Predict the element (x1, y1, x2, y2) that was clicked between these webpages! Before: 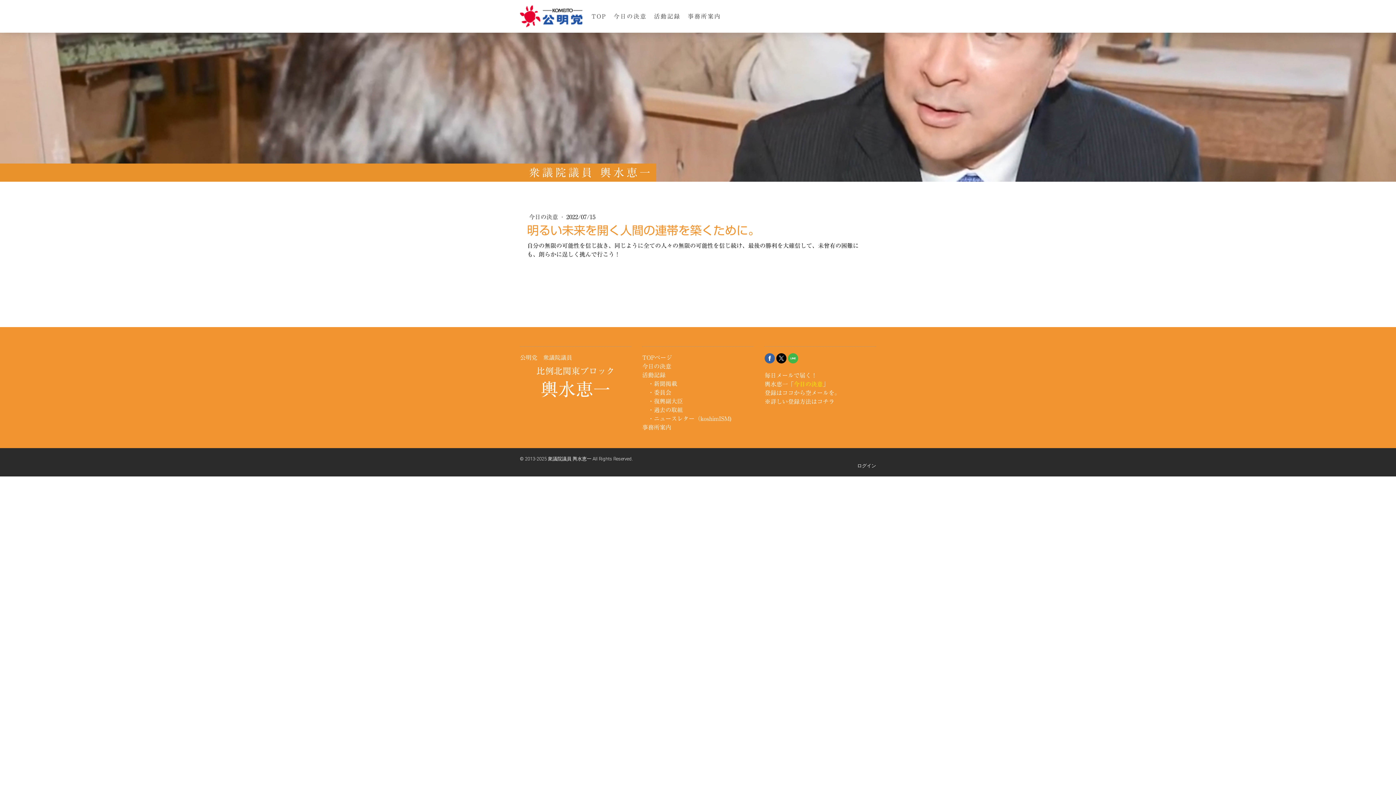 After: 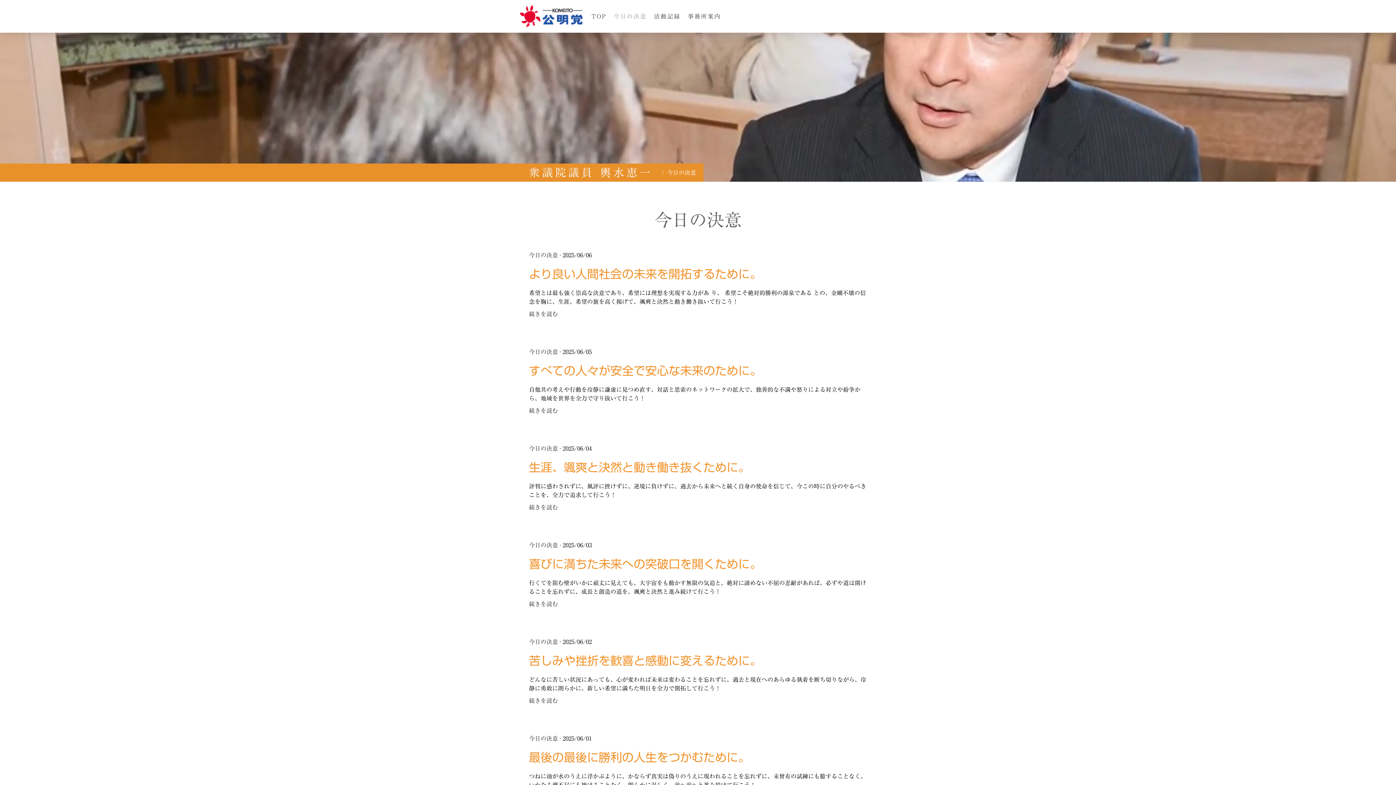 Action: label: 今日の決意 bbox: (610, 8, 650, 24)